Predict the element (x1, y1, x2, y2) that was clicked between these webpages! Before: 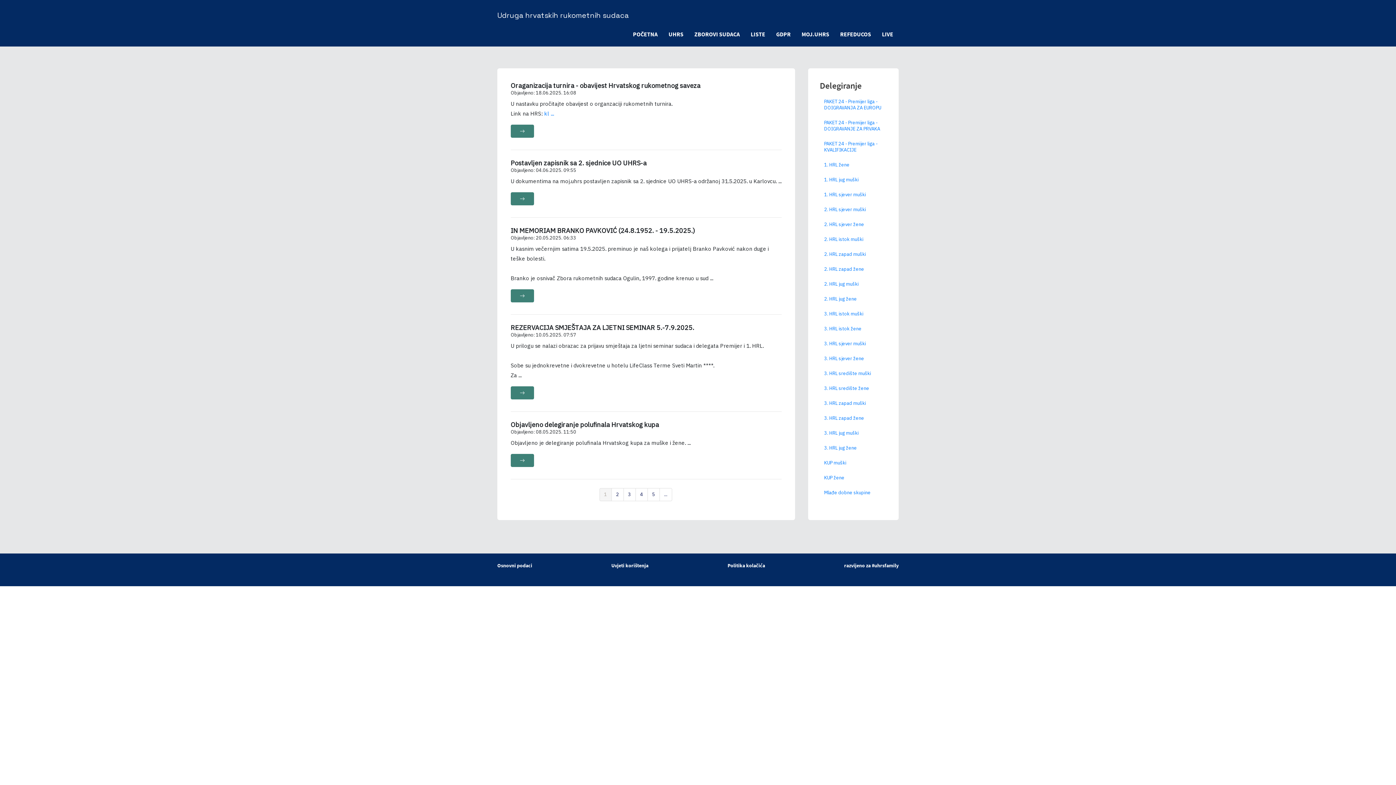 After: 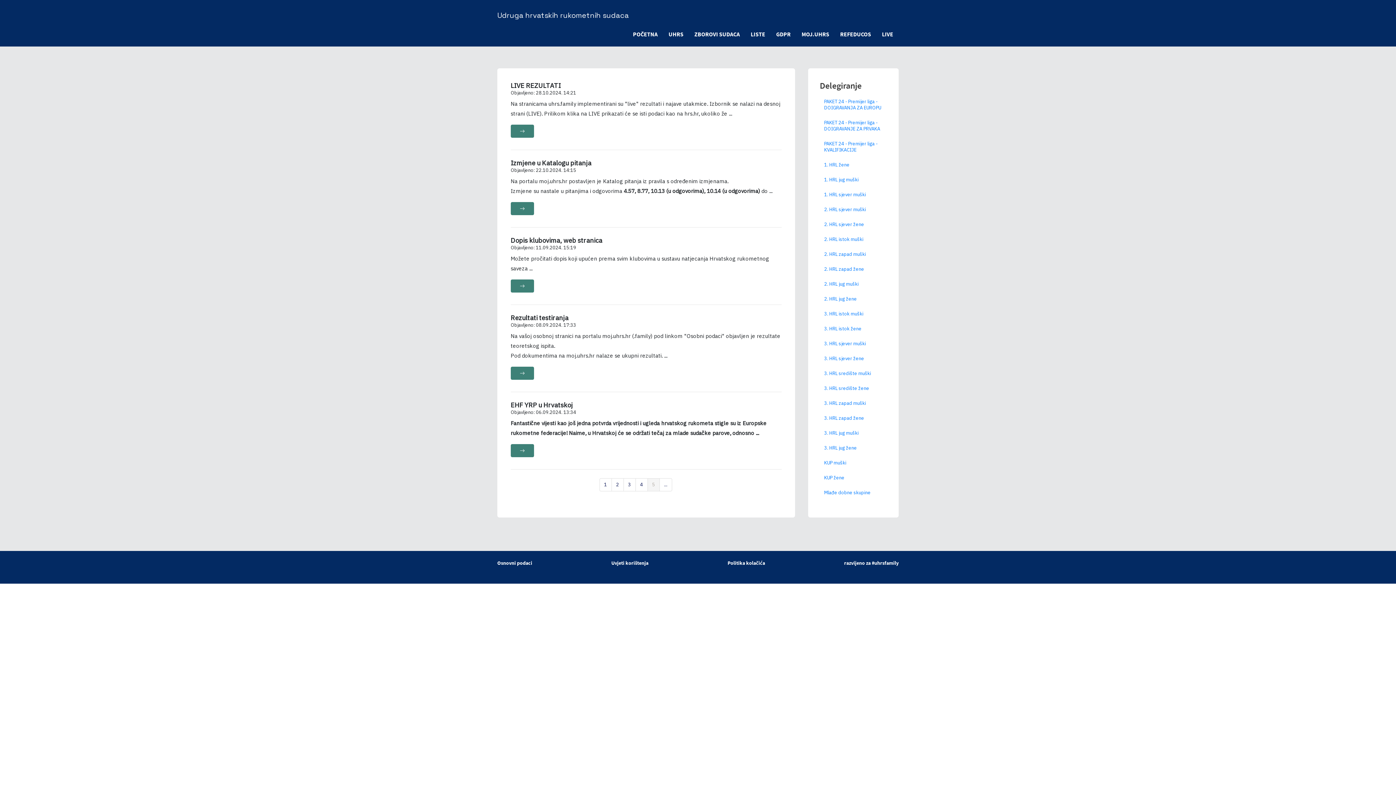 Action: label: 5 bbox: (647, 488, 659, 501)